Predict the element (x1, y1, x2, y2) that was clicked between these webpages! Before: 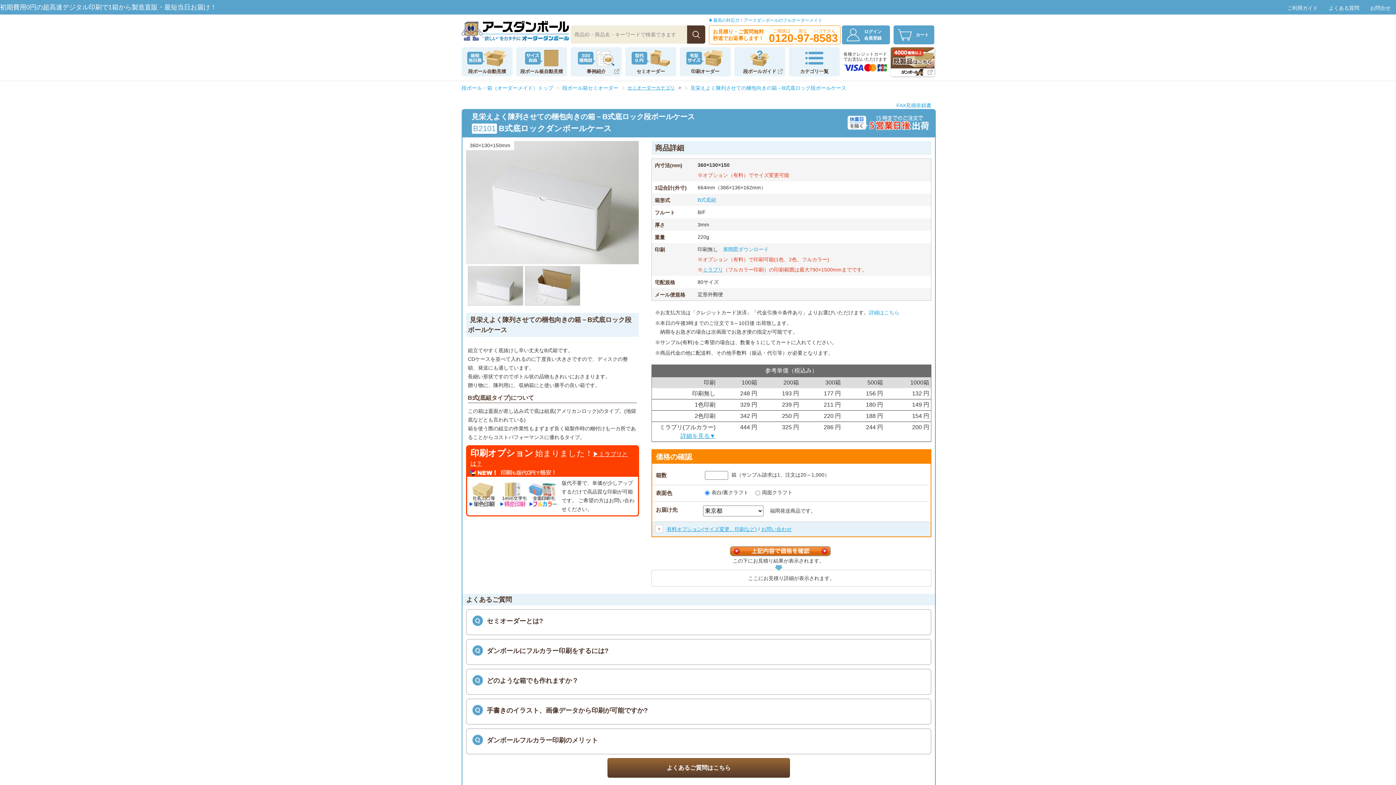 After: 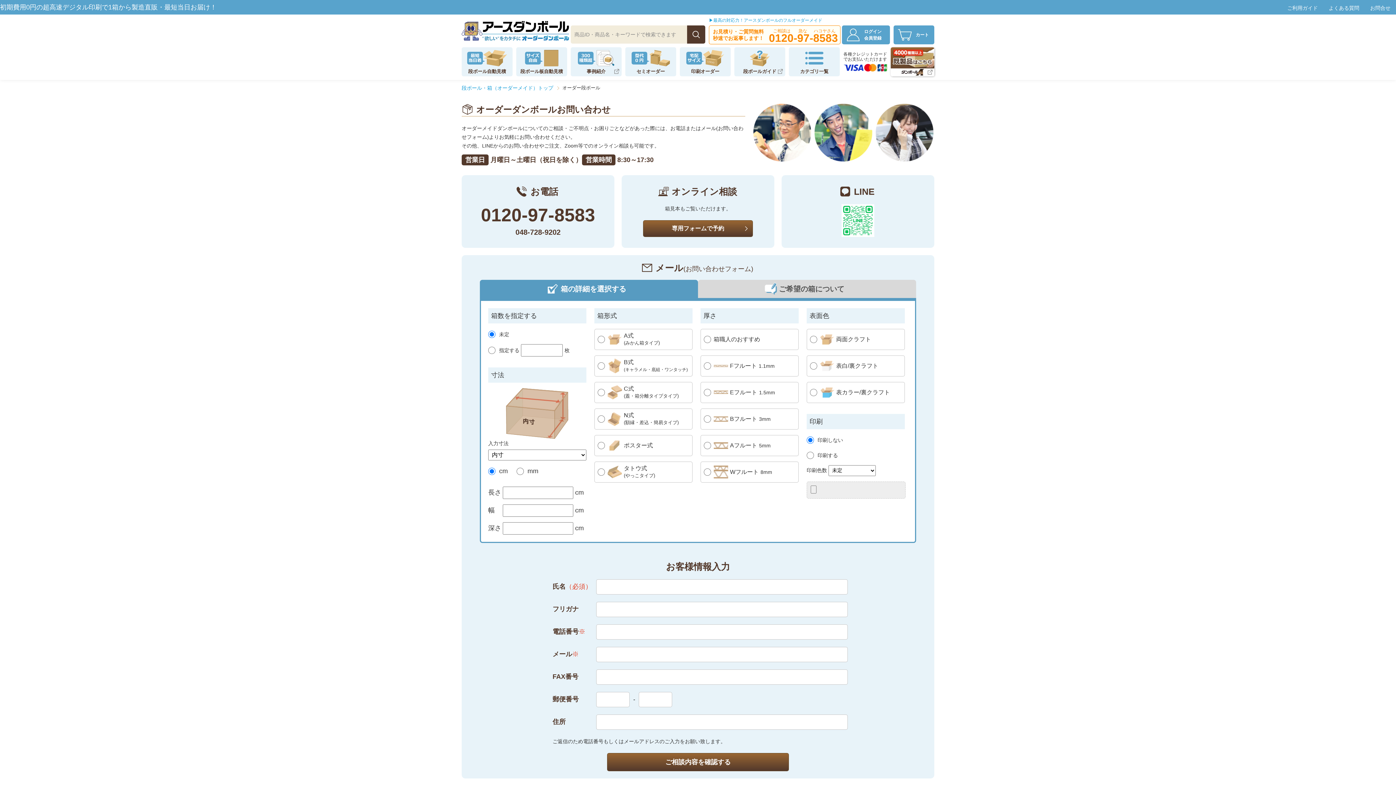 Action: bbox: (1370, 5, 1390, 10) label: お問合せ